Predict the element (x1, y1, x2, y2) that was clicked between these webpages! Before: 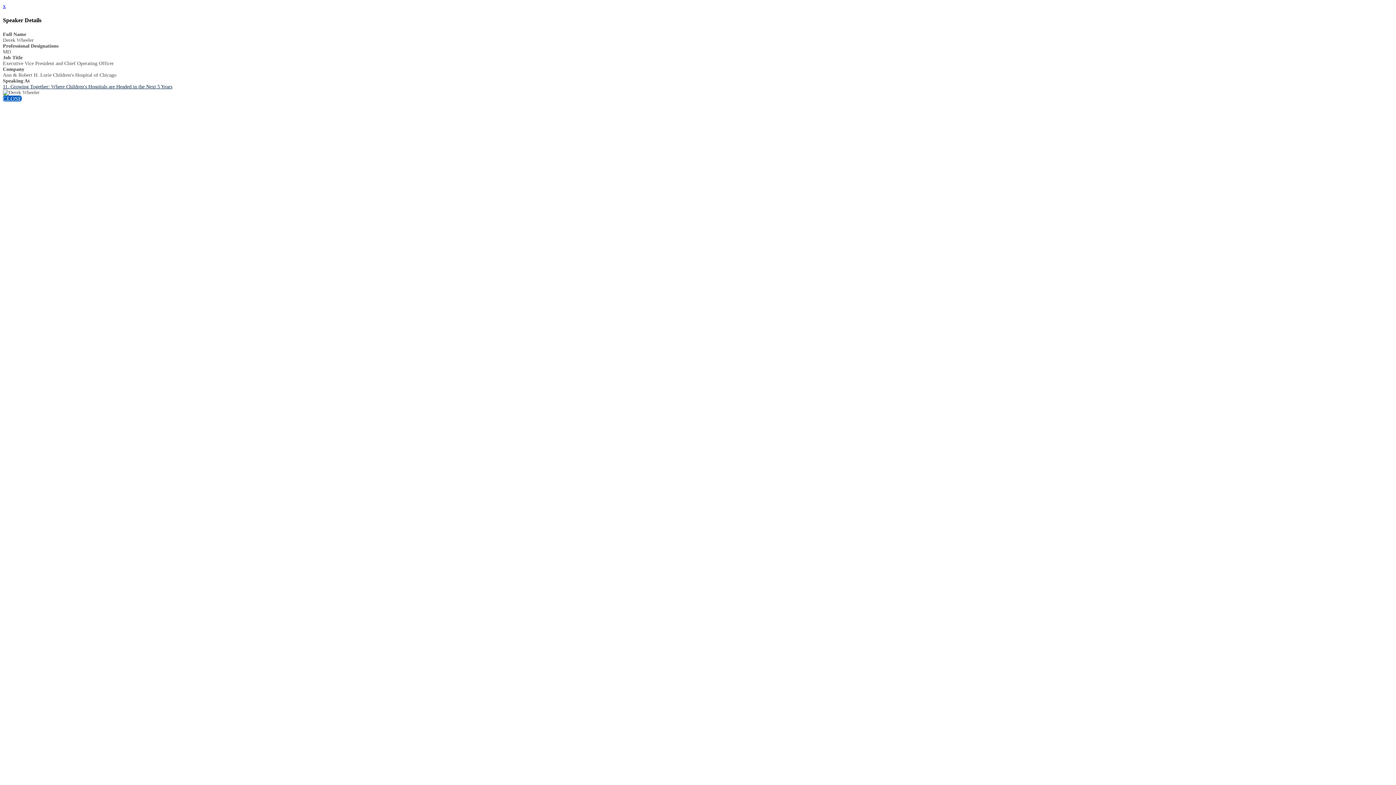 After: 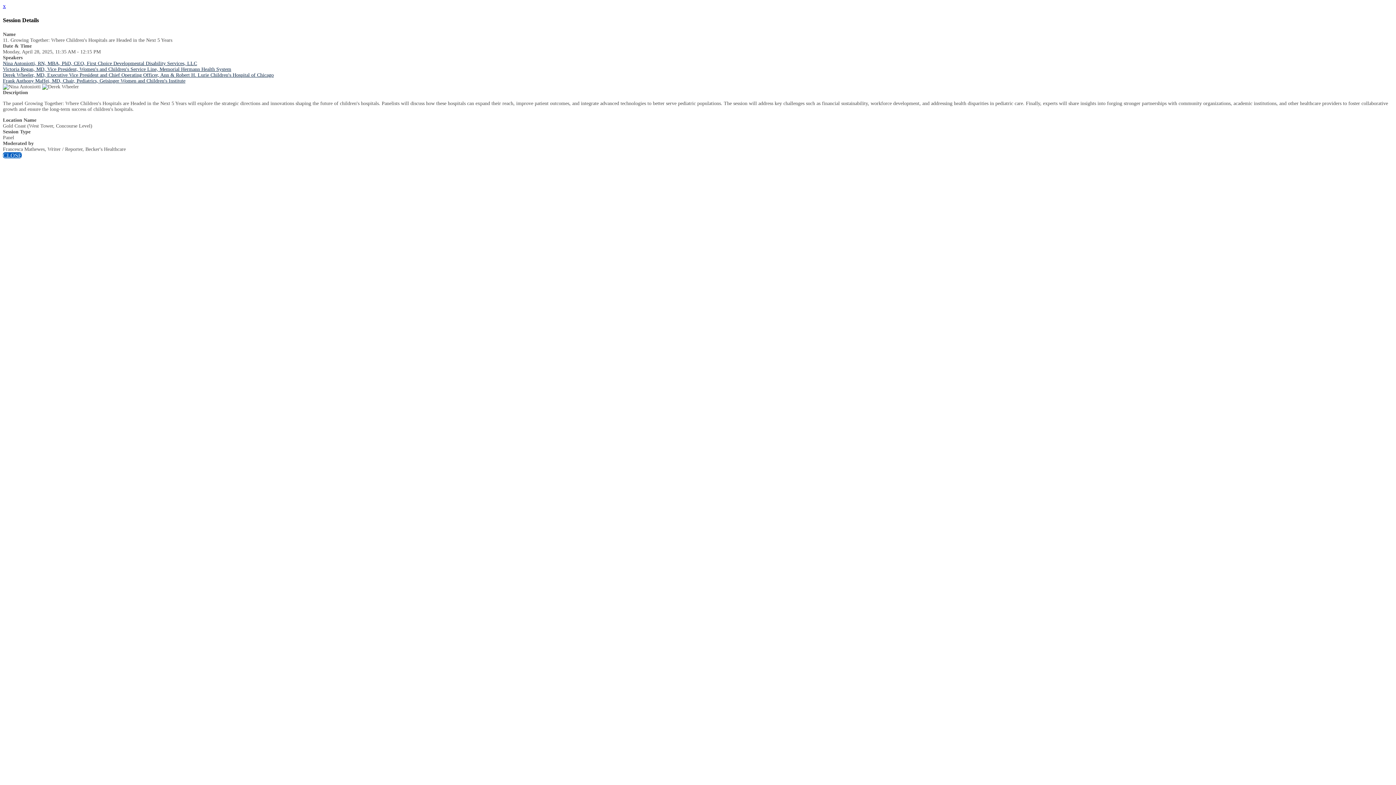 Action: bbox: (2, 83, 172, 89) label: 11. Growing Together: Where Children's Hospitals are Headed in the Next 5 Years